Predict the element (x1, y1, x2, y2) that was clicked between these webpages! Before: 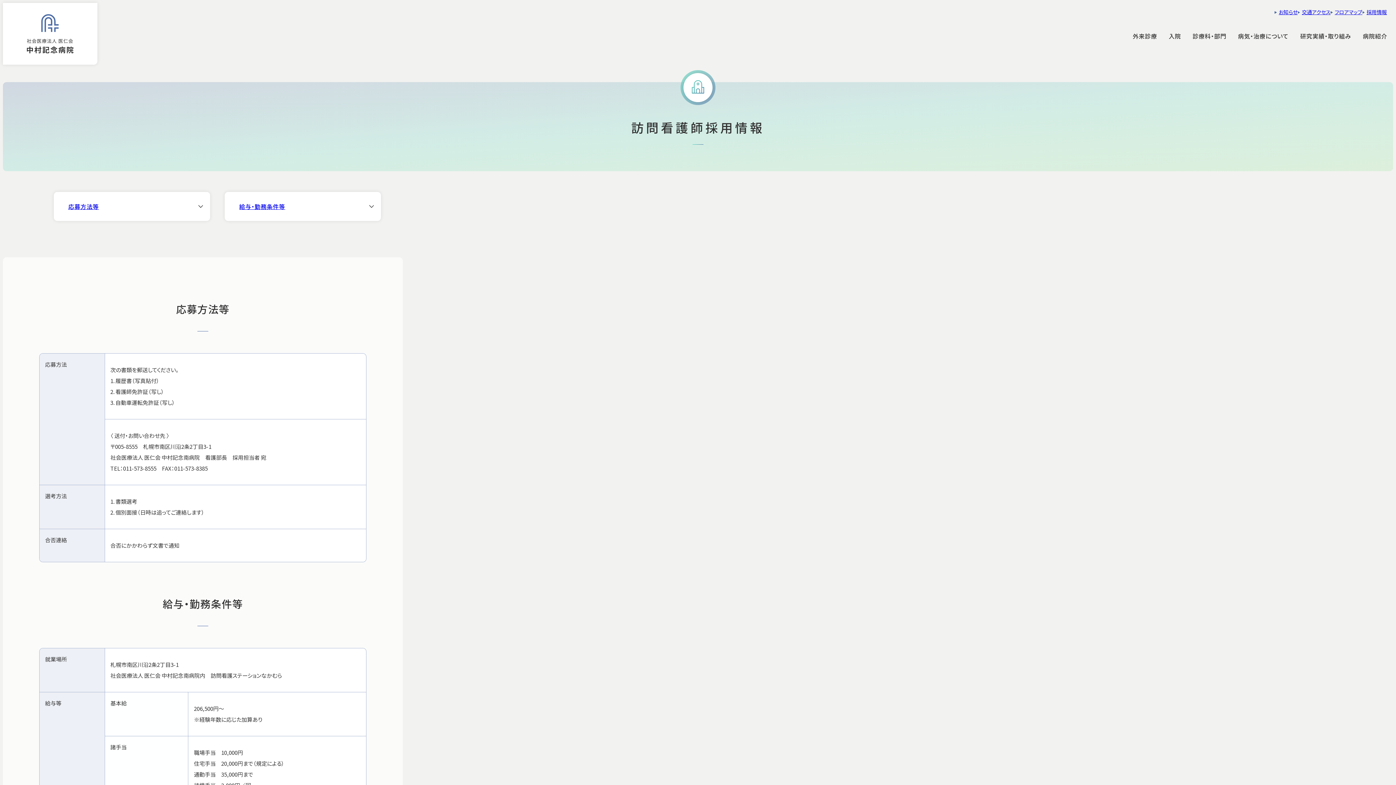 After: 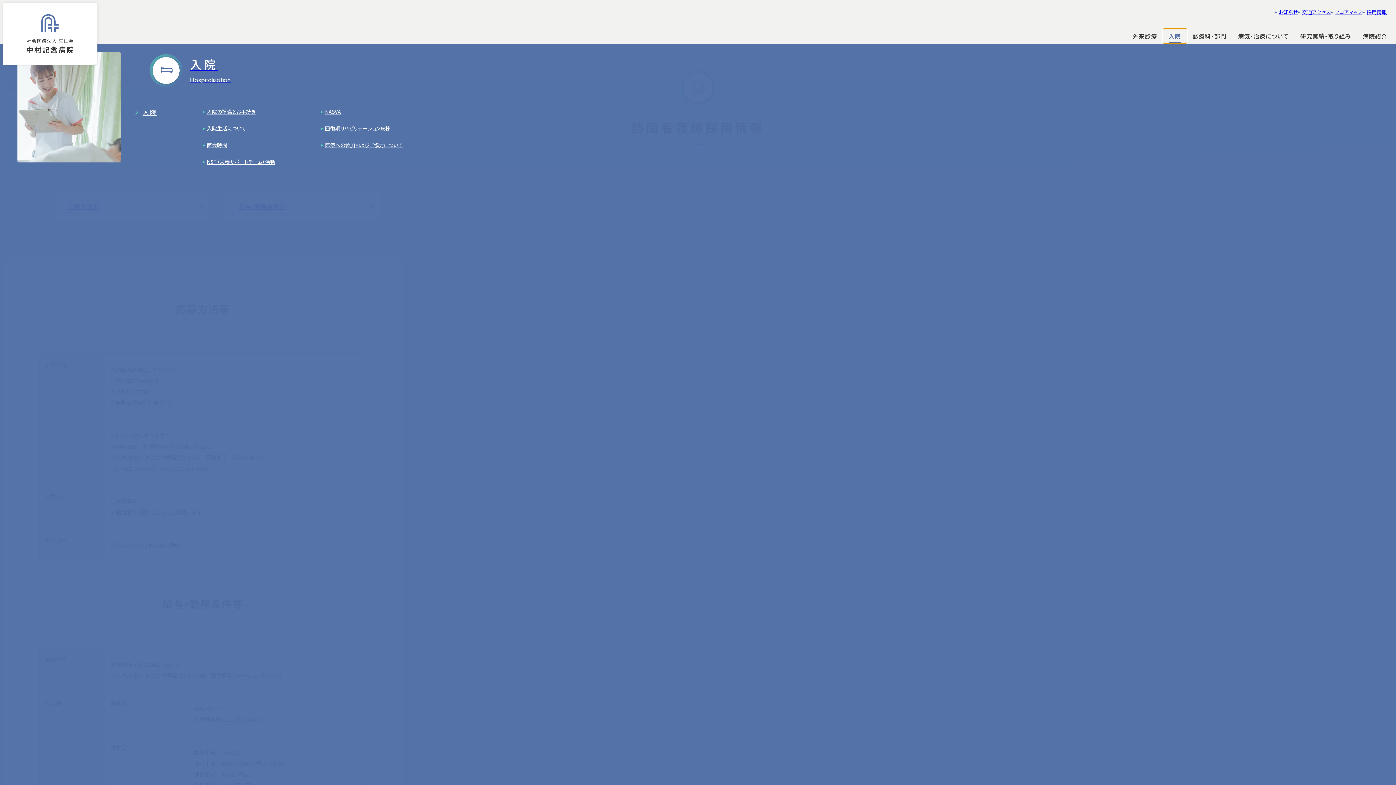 Action: bbox: (1163, 28, 1187, 43) label: 入院